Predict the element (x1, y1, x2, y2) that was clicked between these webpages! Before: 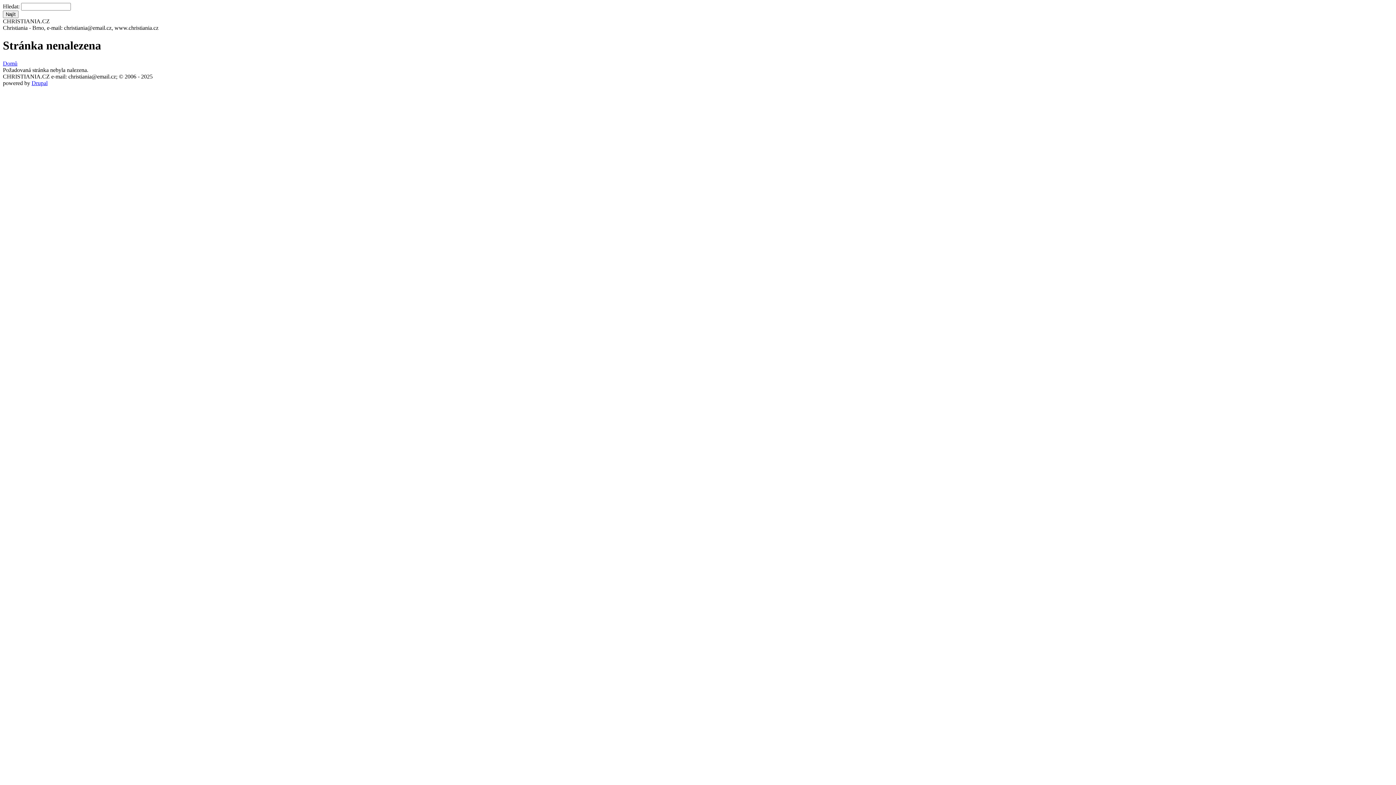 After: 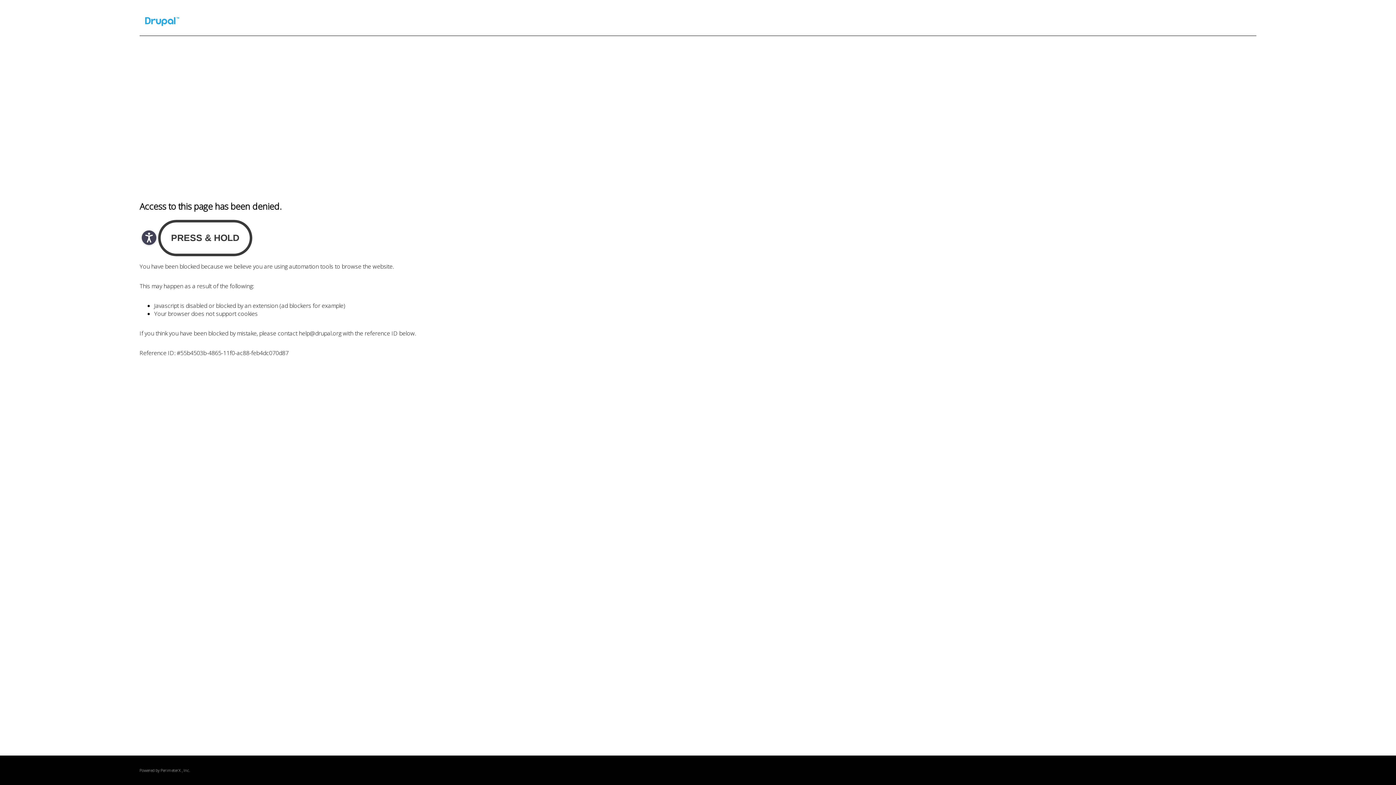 Action: label: Drupal bbox: (31, 79, 47, 86)